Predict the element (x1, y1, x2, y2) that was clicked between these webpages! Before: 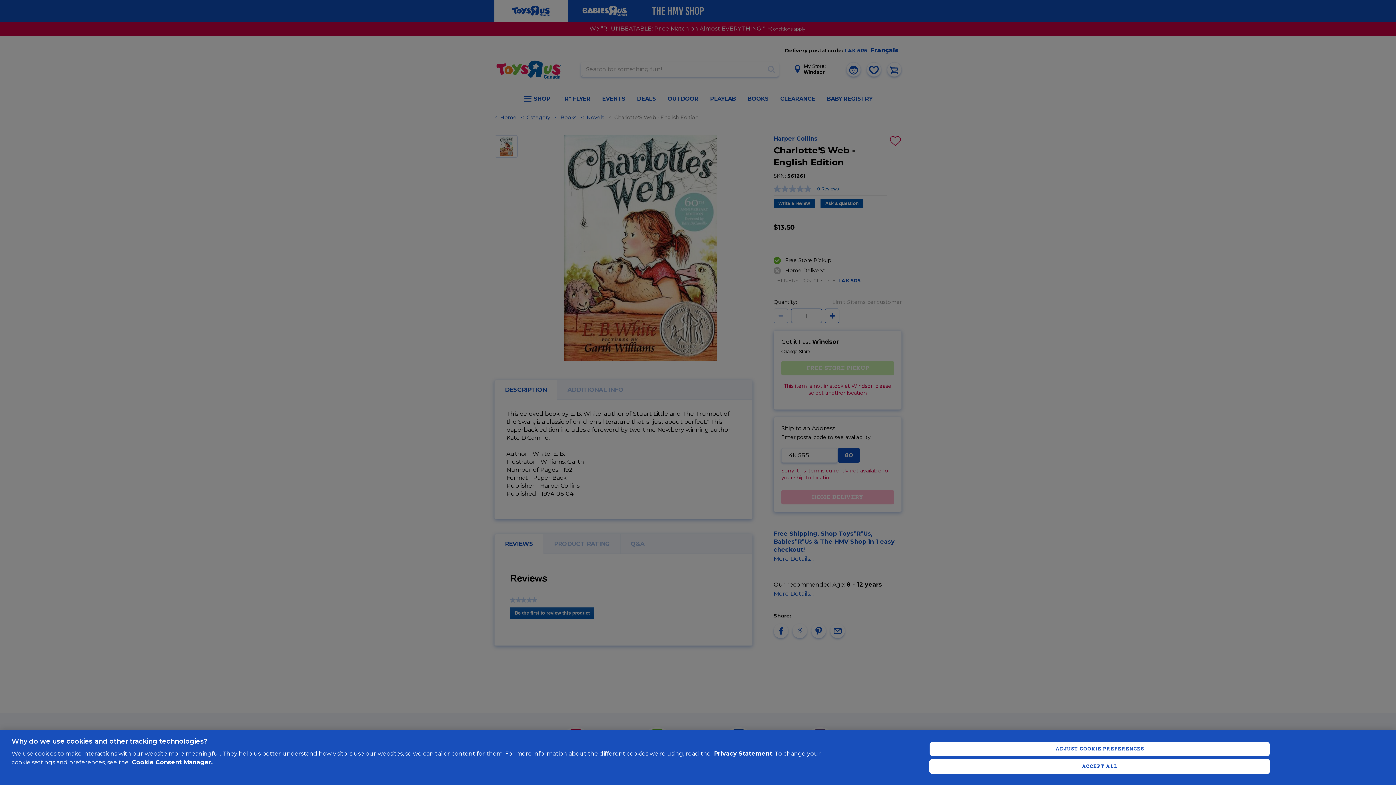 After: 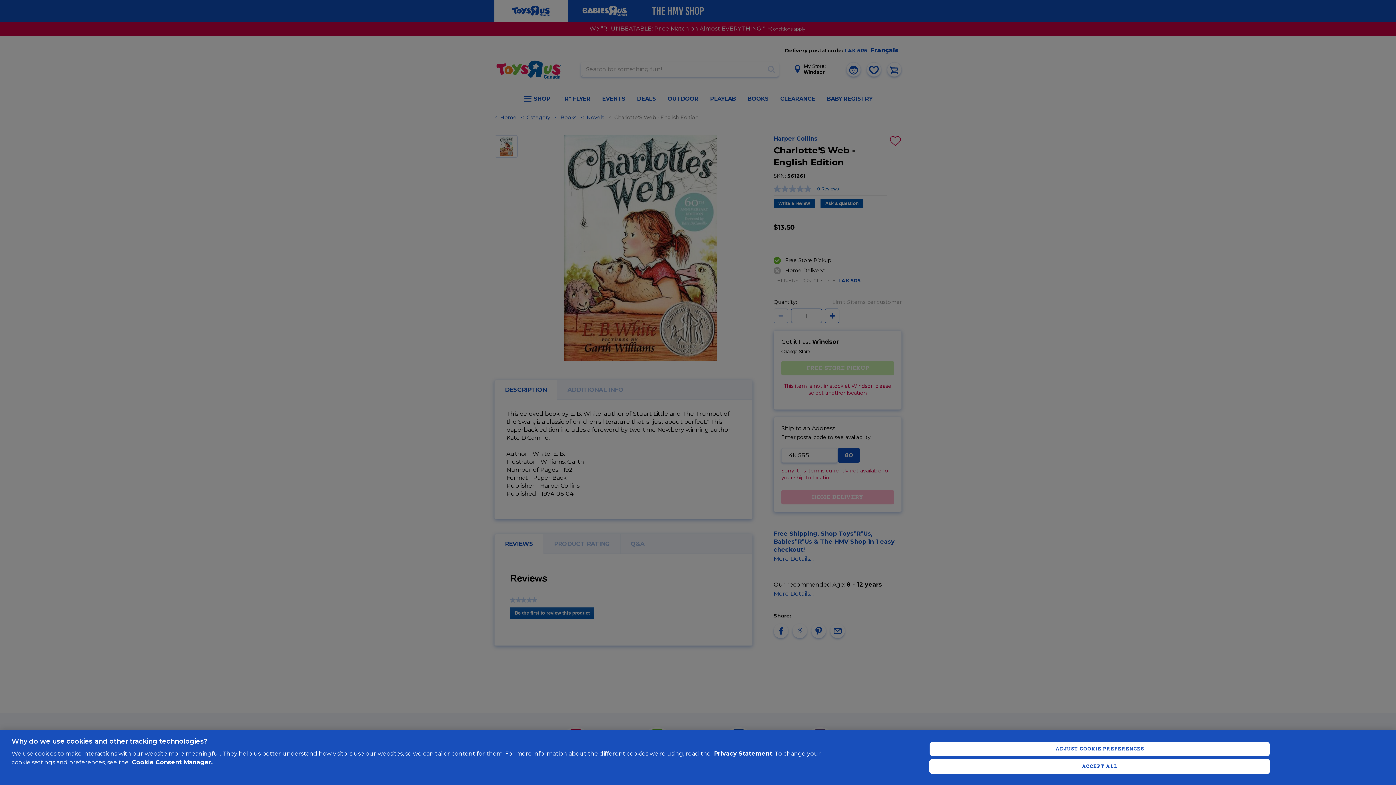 Action: label: Privacy Statement bbox: (714, 750, 772, 757)